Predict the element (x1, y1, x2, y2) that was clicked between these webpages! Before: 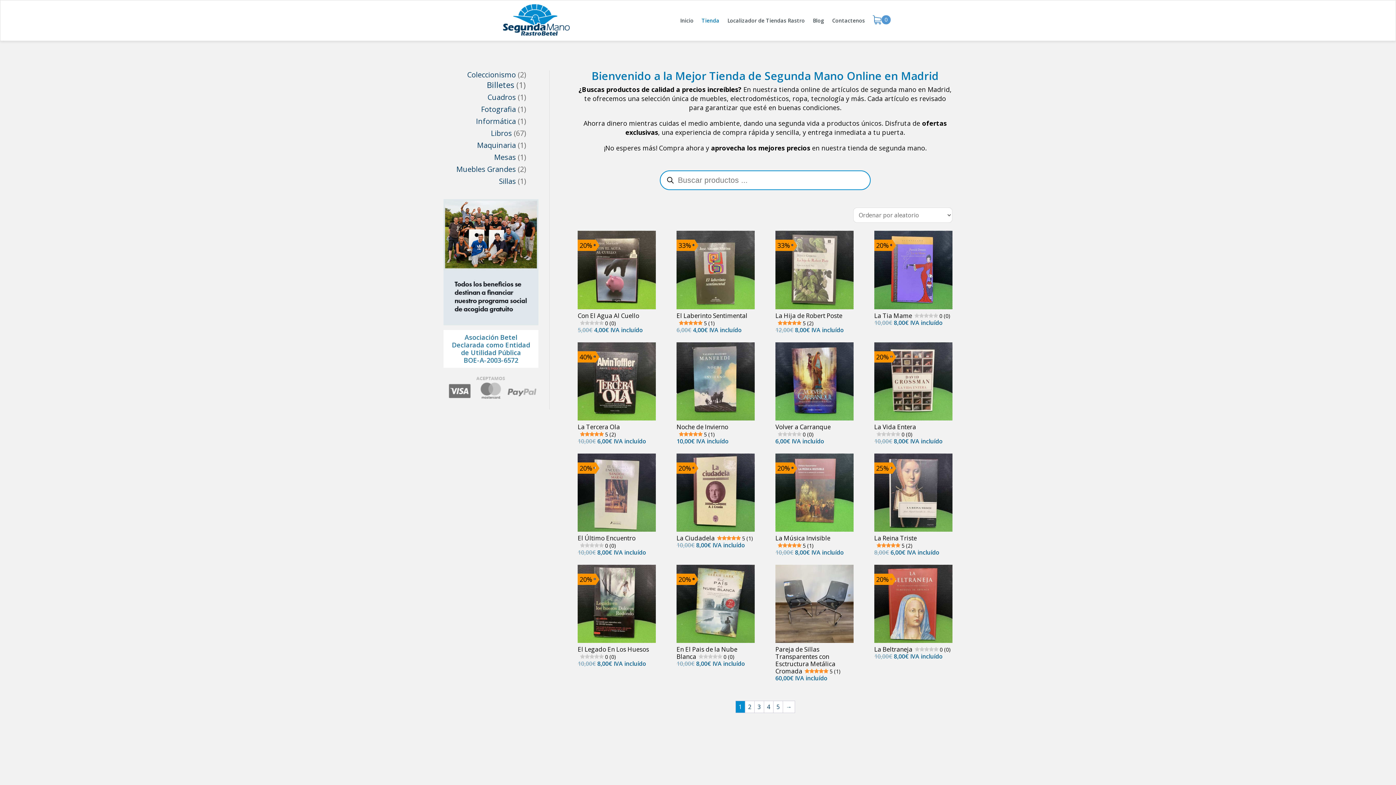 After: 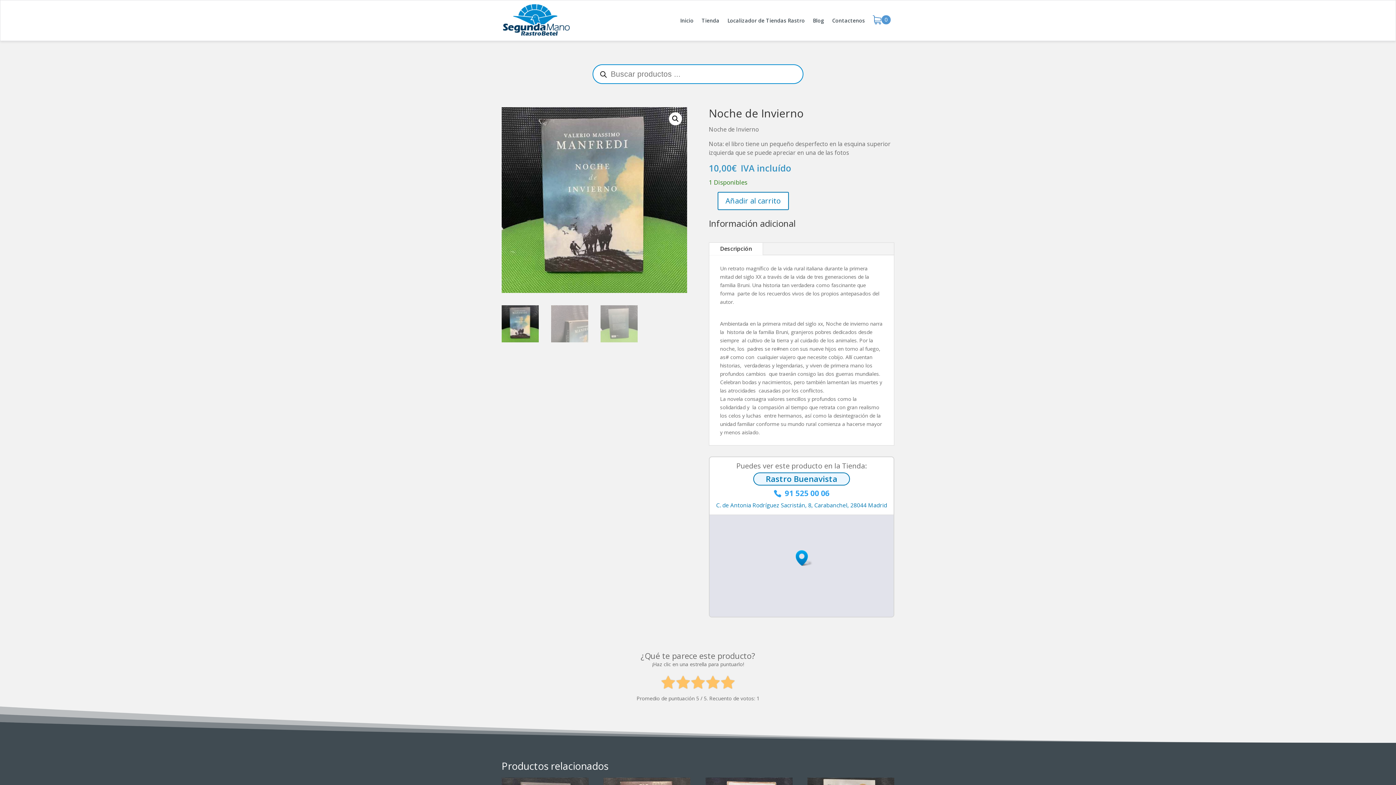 Action: bbox: (676, 342, 755, 420)